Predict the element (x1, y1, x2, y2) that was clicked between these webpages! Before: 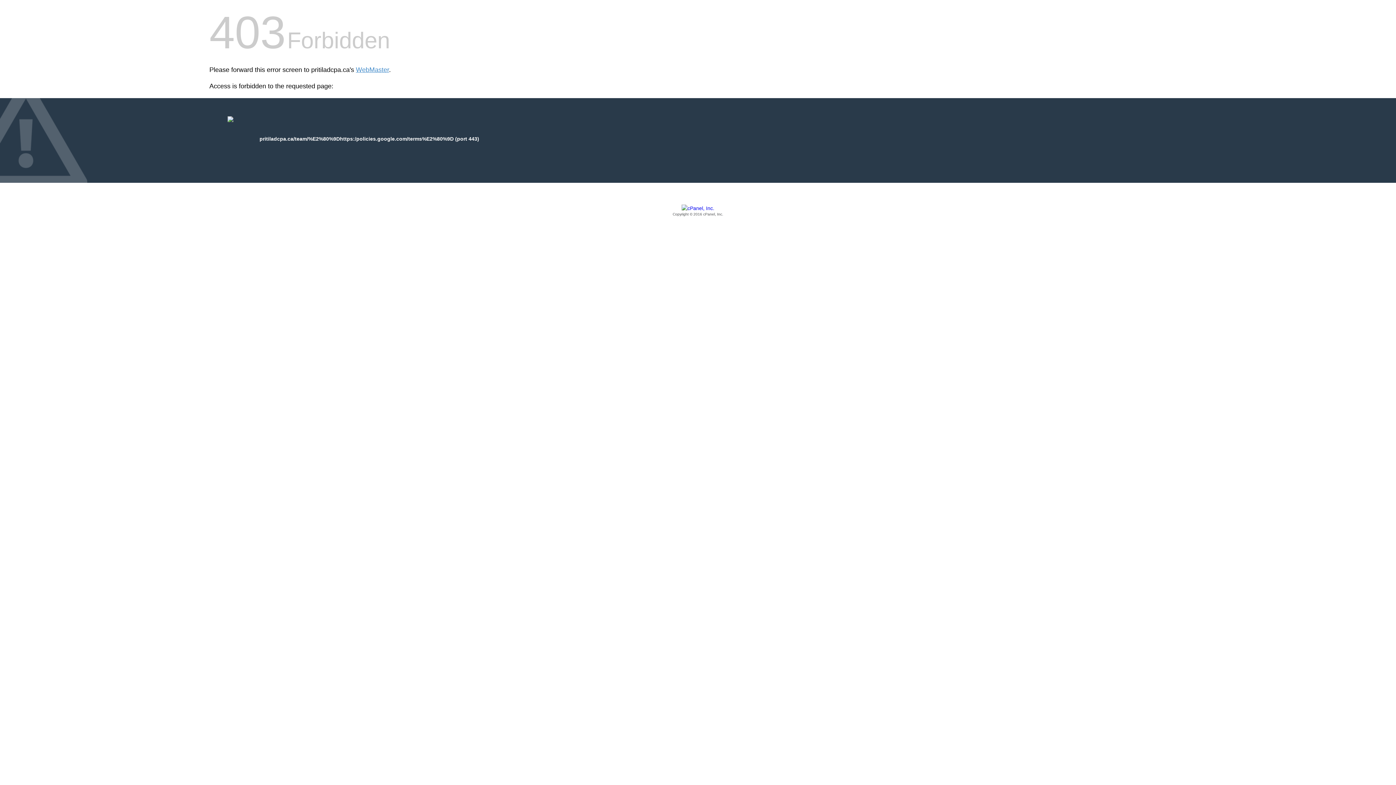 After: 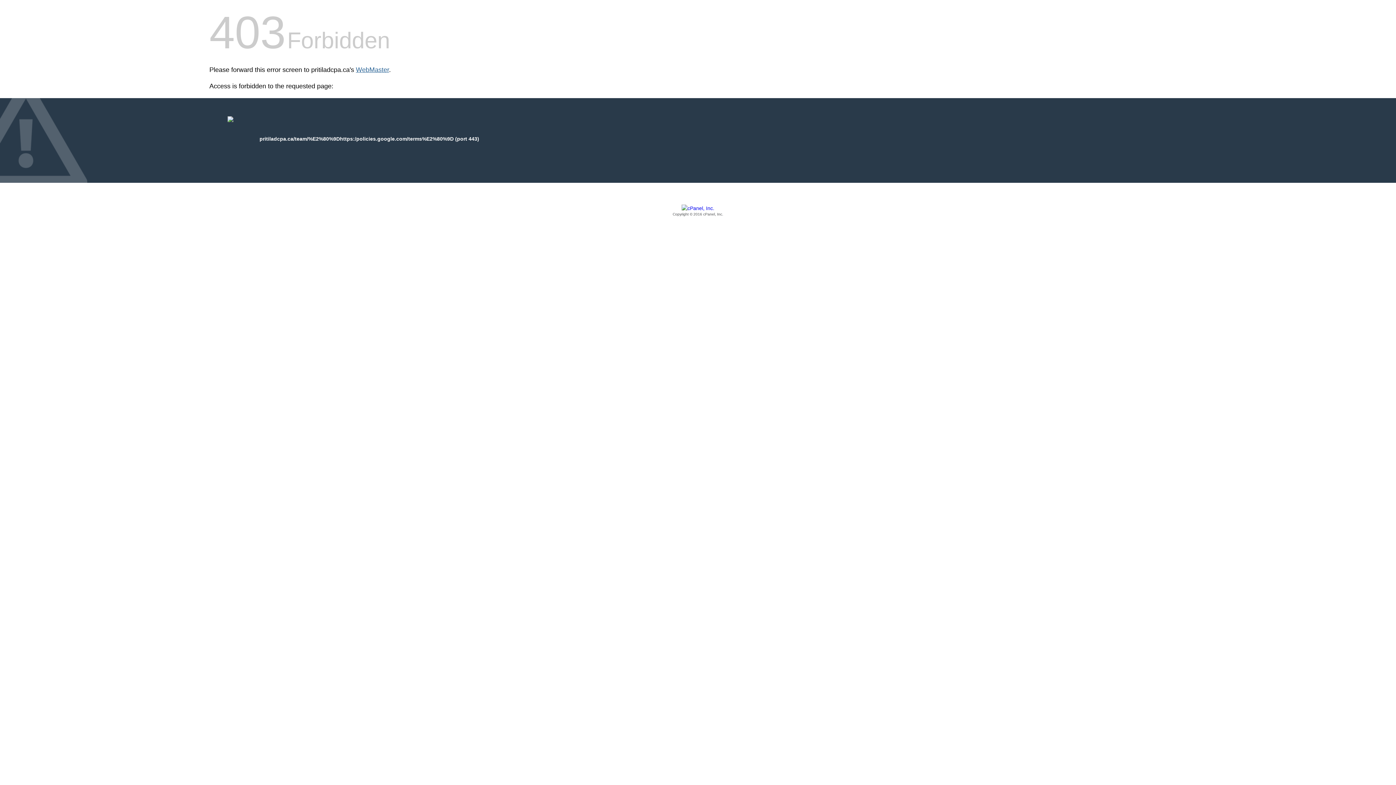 Action: bbox: (356, 66, 389, 73) label: WebMaster